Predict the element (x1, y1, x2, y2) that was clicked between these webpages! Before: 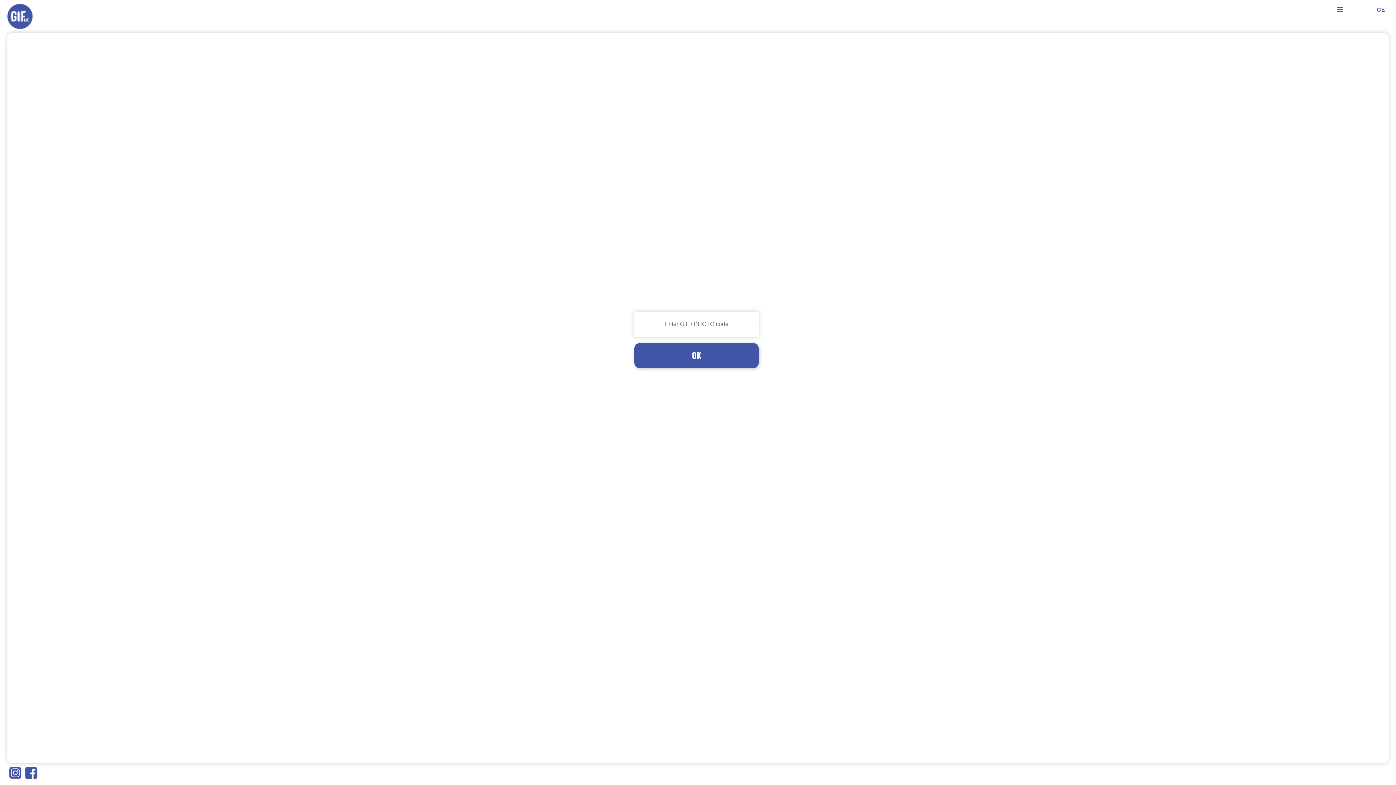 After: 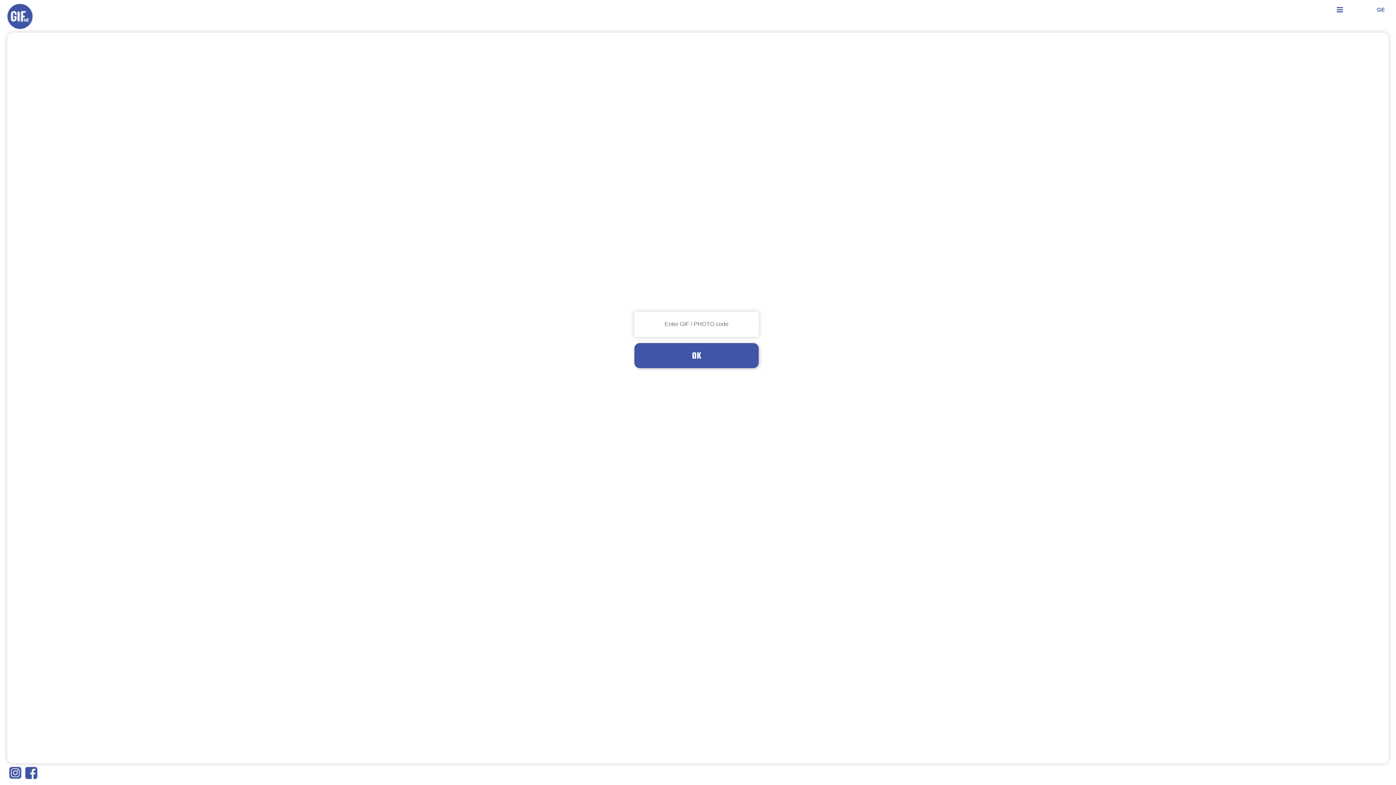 Action: bbox: (7, 24, 32, 30)